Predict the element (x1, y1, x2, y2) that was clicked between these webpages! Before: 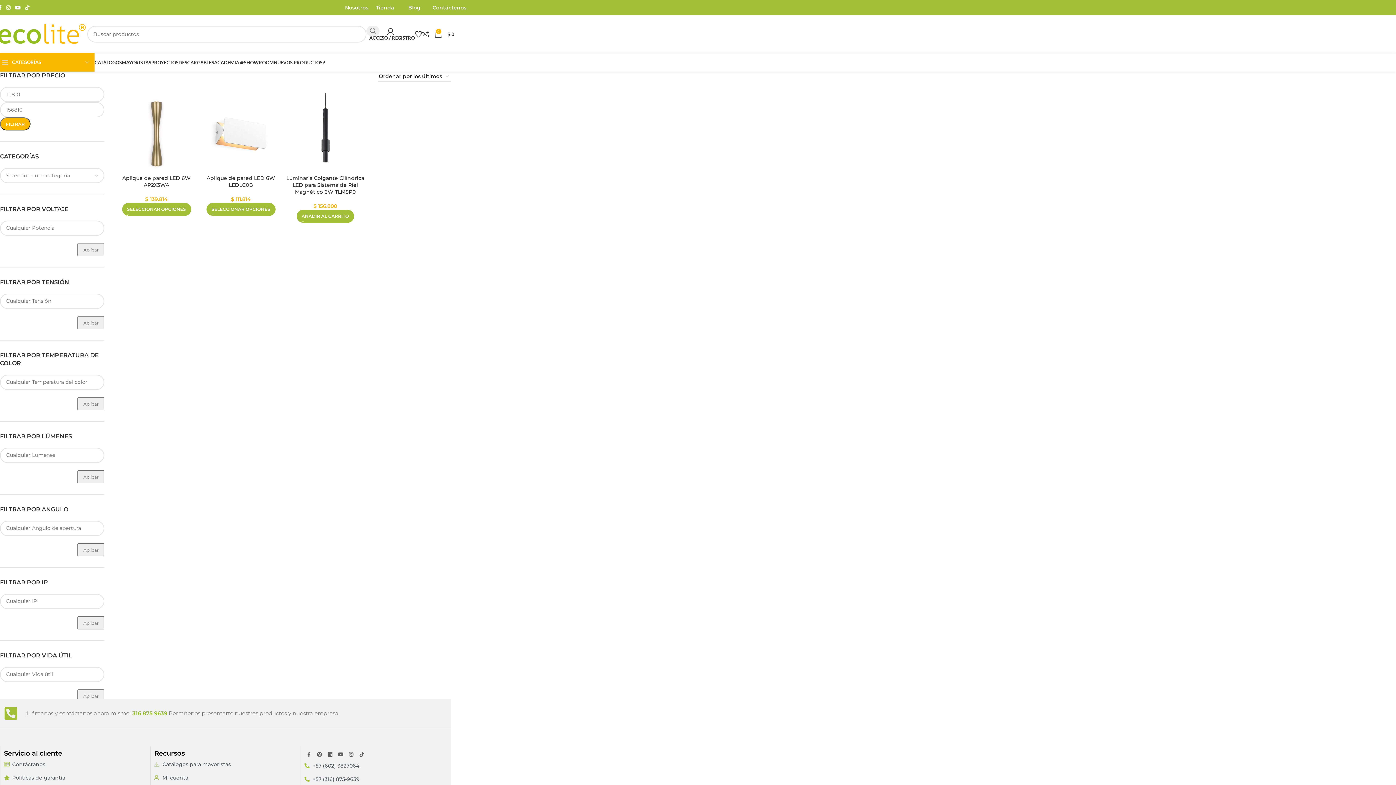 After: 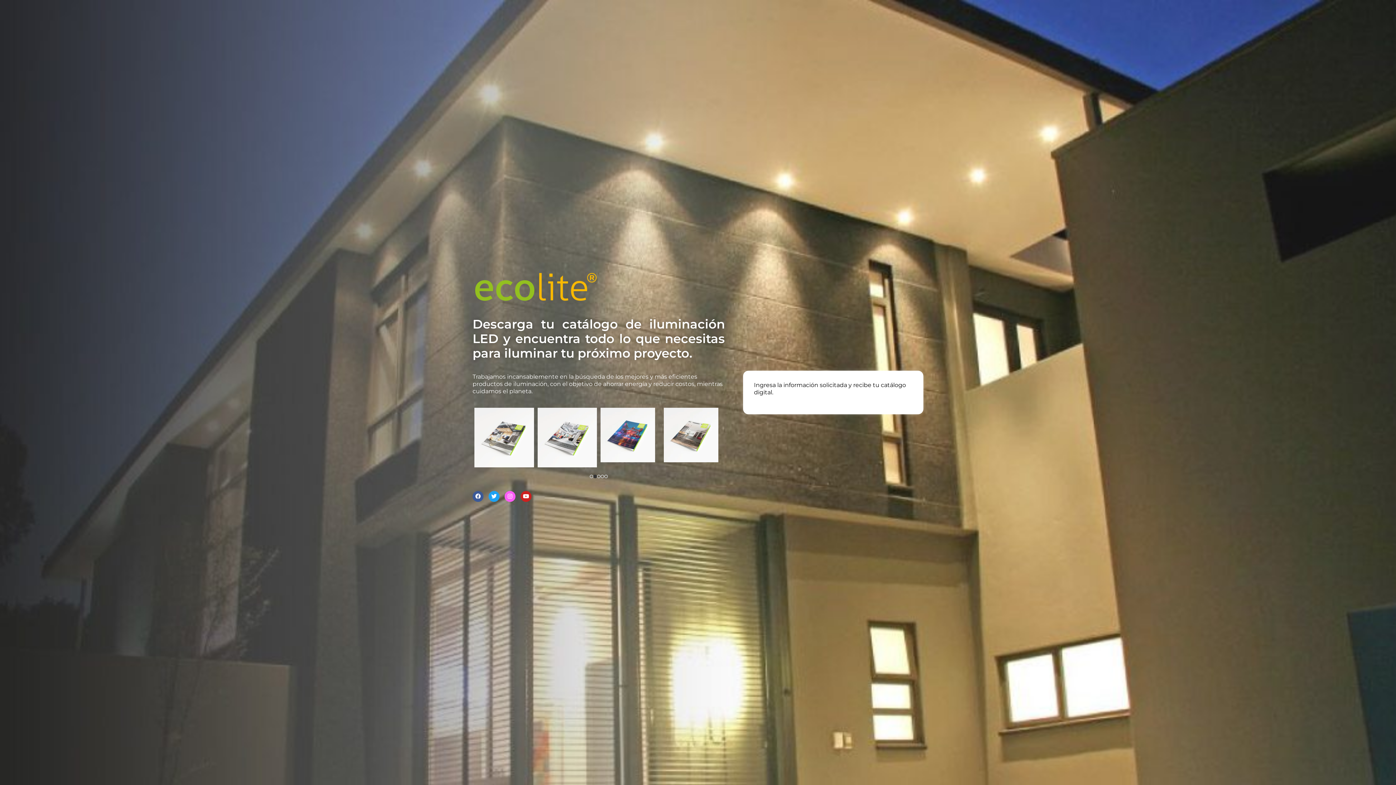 Action: bbox: (94, 55, 121, 69) label: CATÁLOGOS